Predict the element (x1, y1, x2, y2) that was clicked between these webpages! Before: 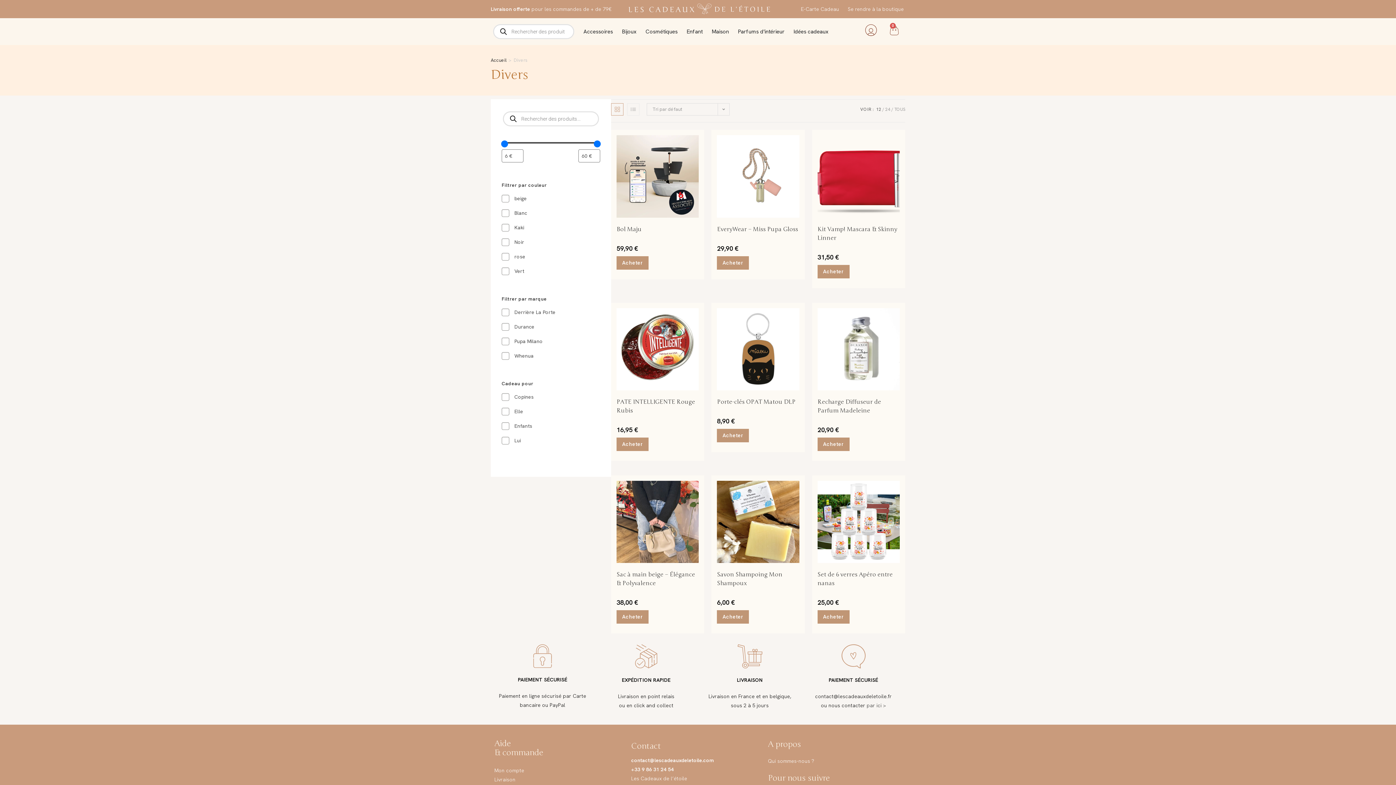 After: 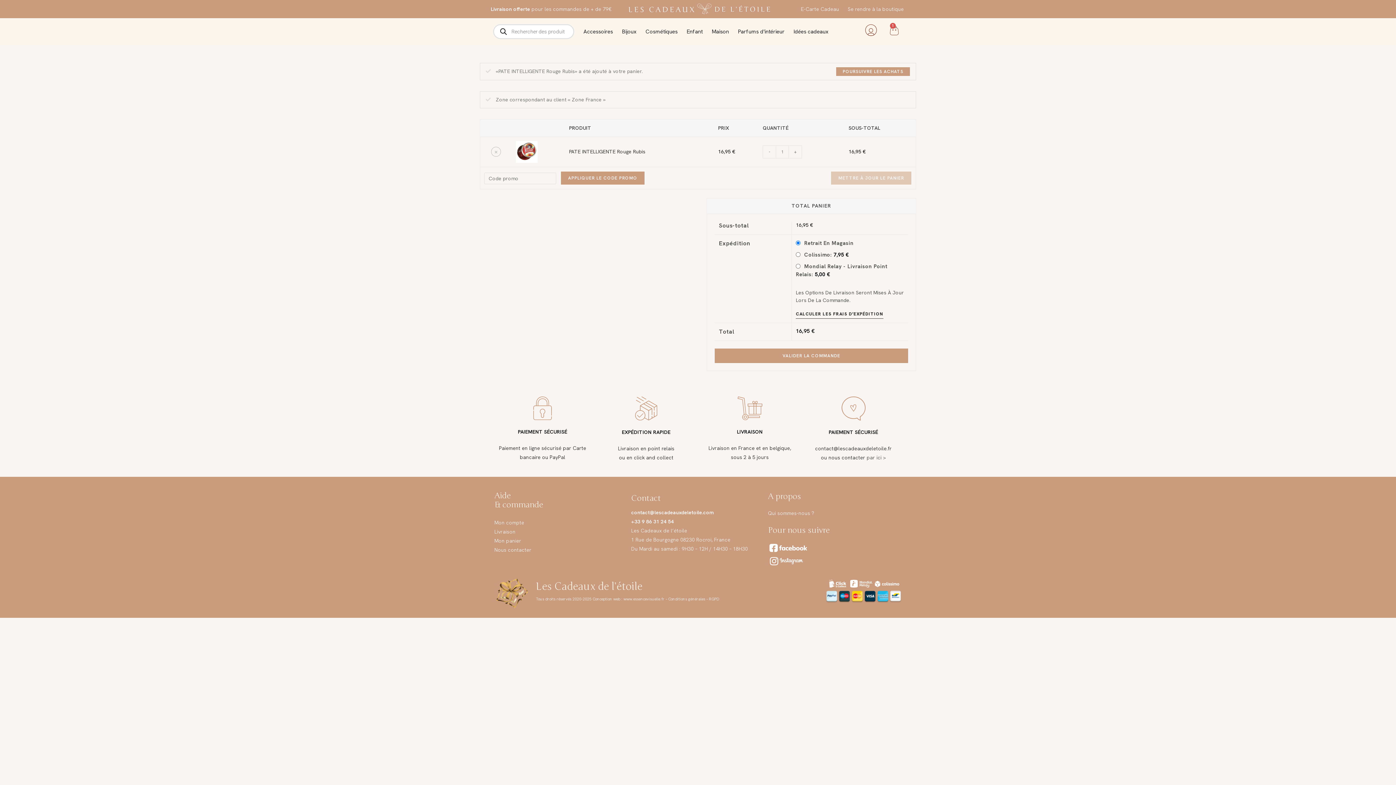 Action: bbox: (616, 437, 648, 451) label: Ajouter au panier : “PATE INTELLIGENTE Rouge Rubis”